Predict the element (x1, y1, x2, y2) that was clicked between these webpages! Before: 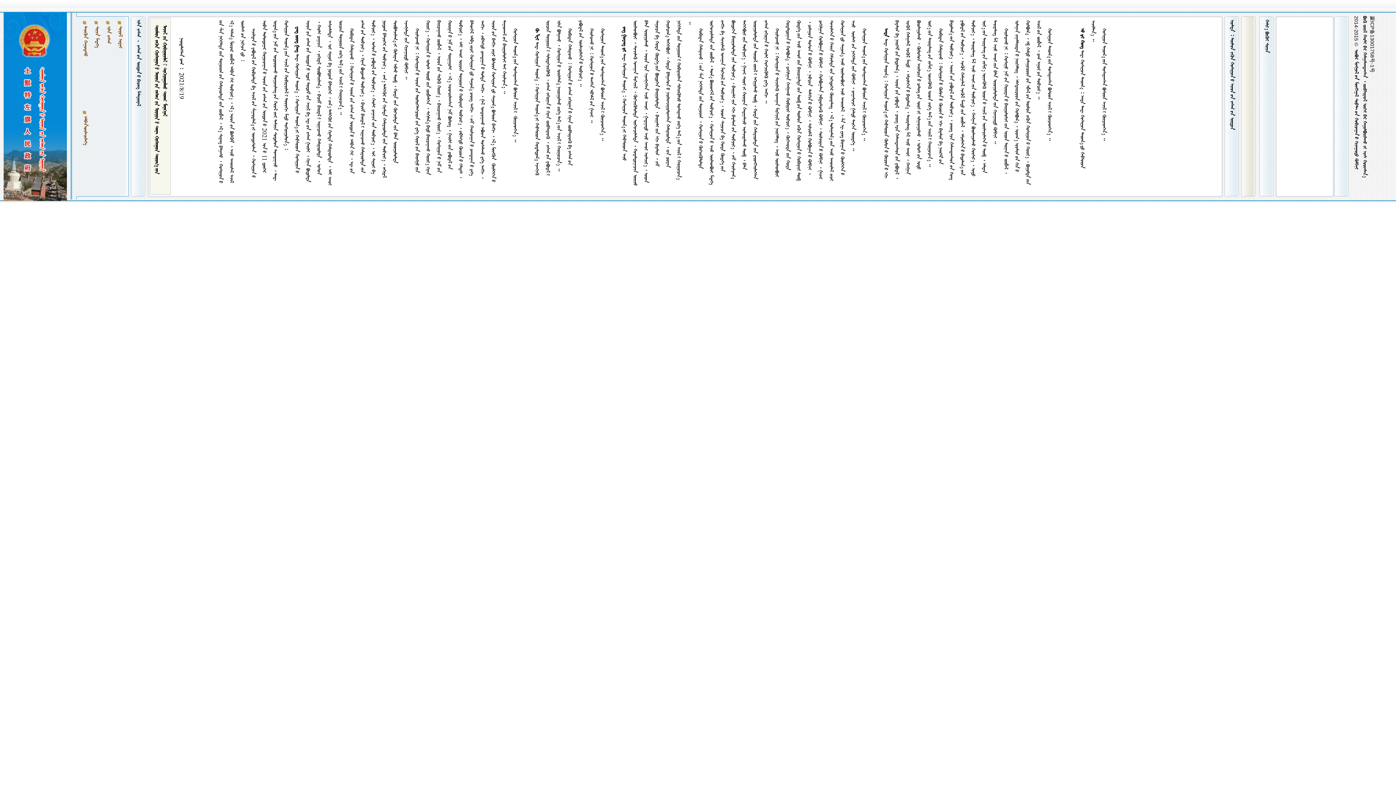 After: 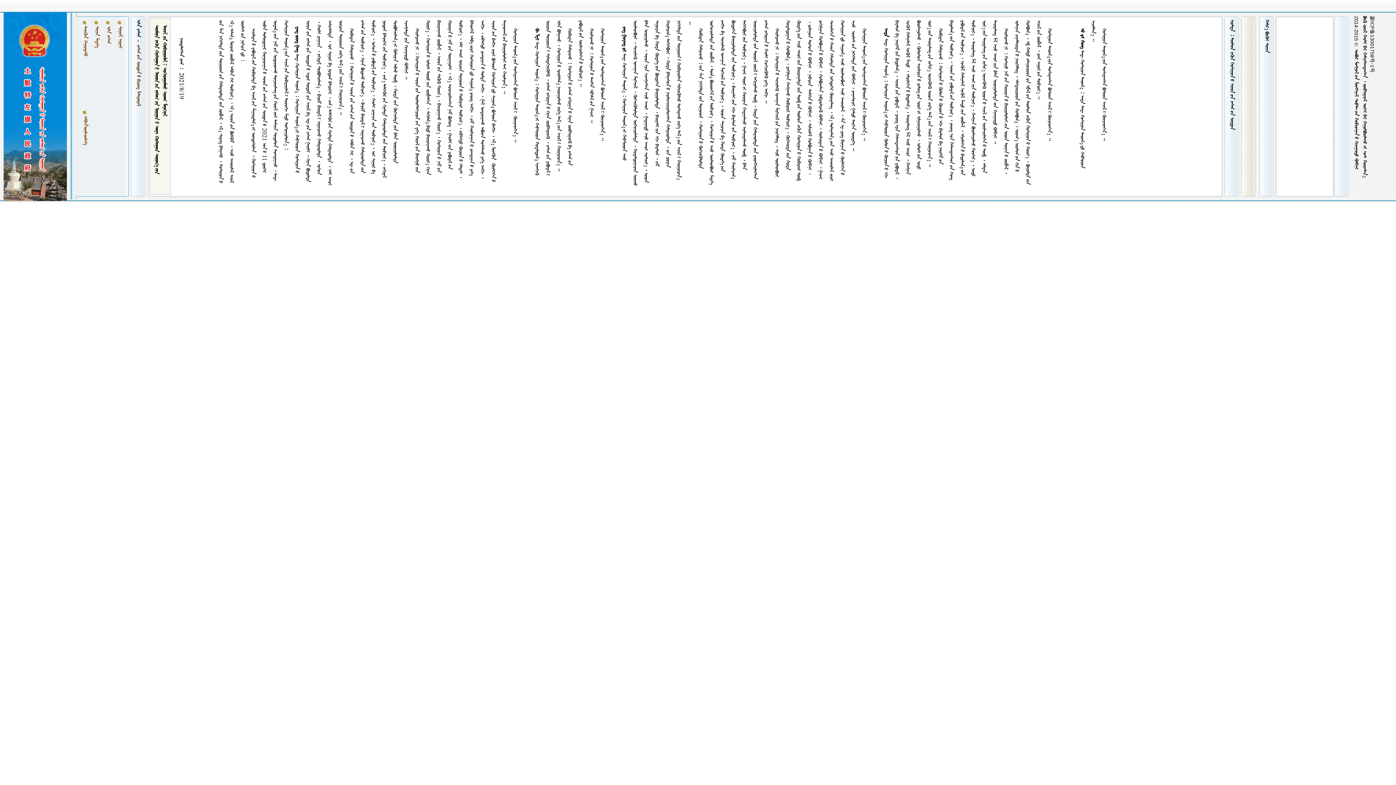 Action: label:     bbox: (135, 45, 141, 106)